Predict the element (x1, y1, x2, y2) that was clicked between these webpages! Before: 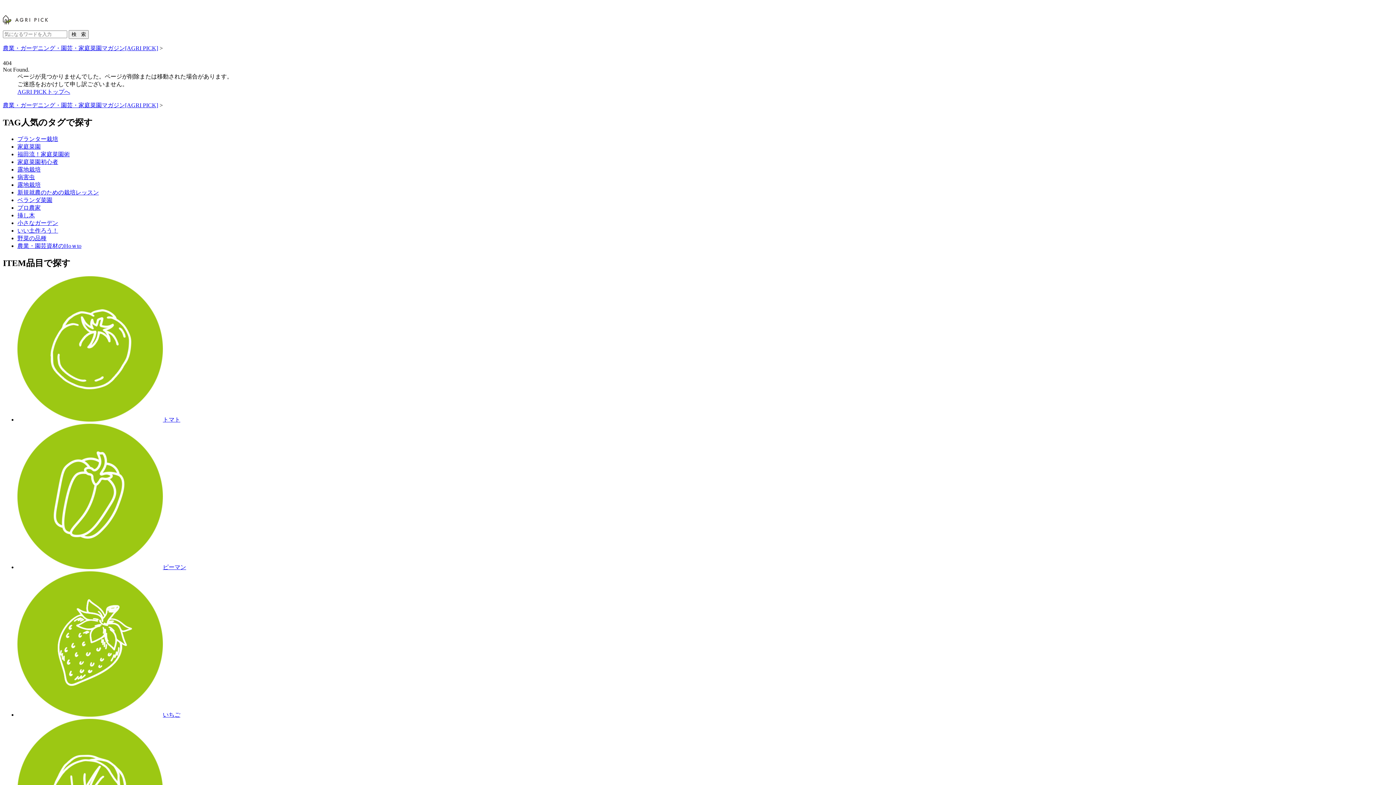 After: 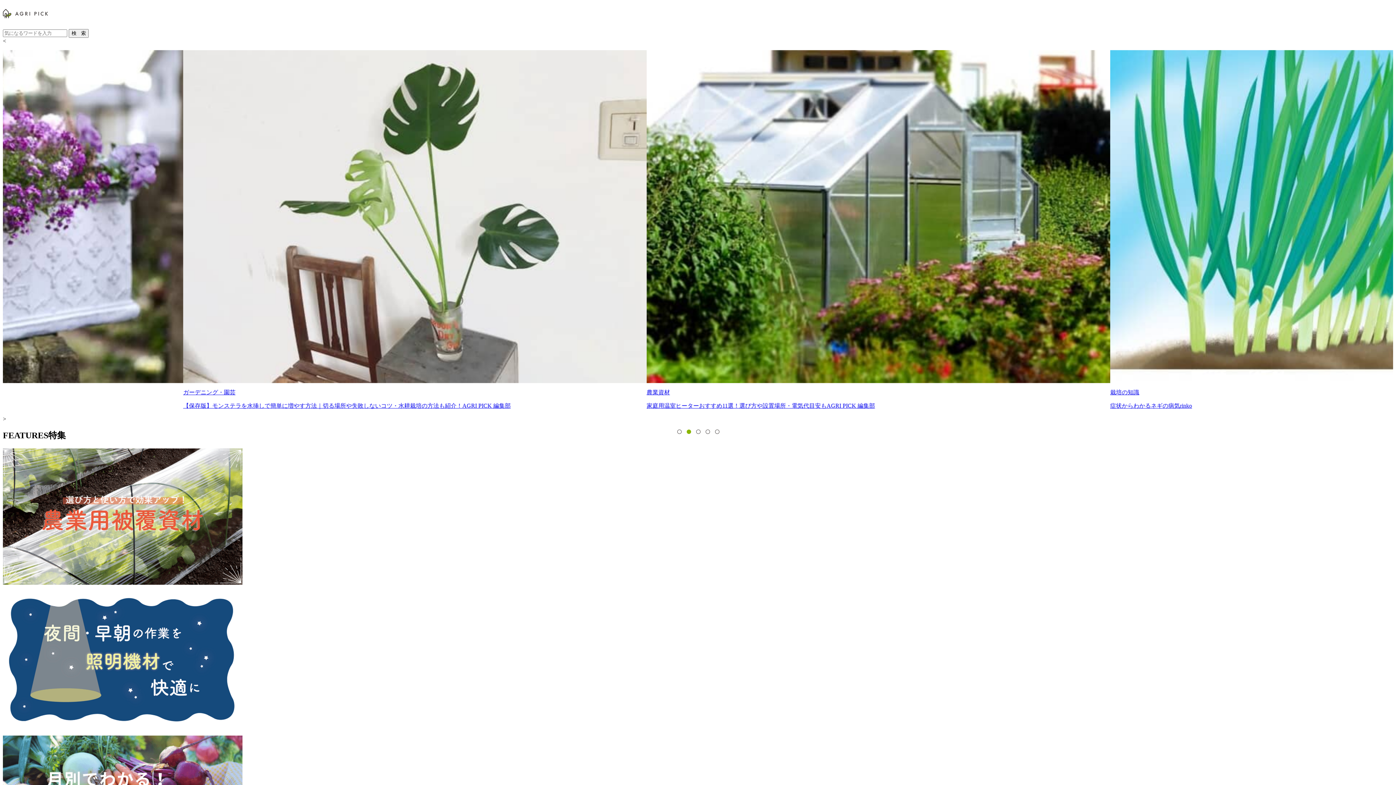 Action: bbox: (17, 88, 70, 95) label: AGRI PICKトップへ